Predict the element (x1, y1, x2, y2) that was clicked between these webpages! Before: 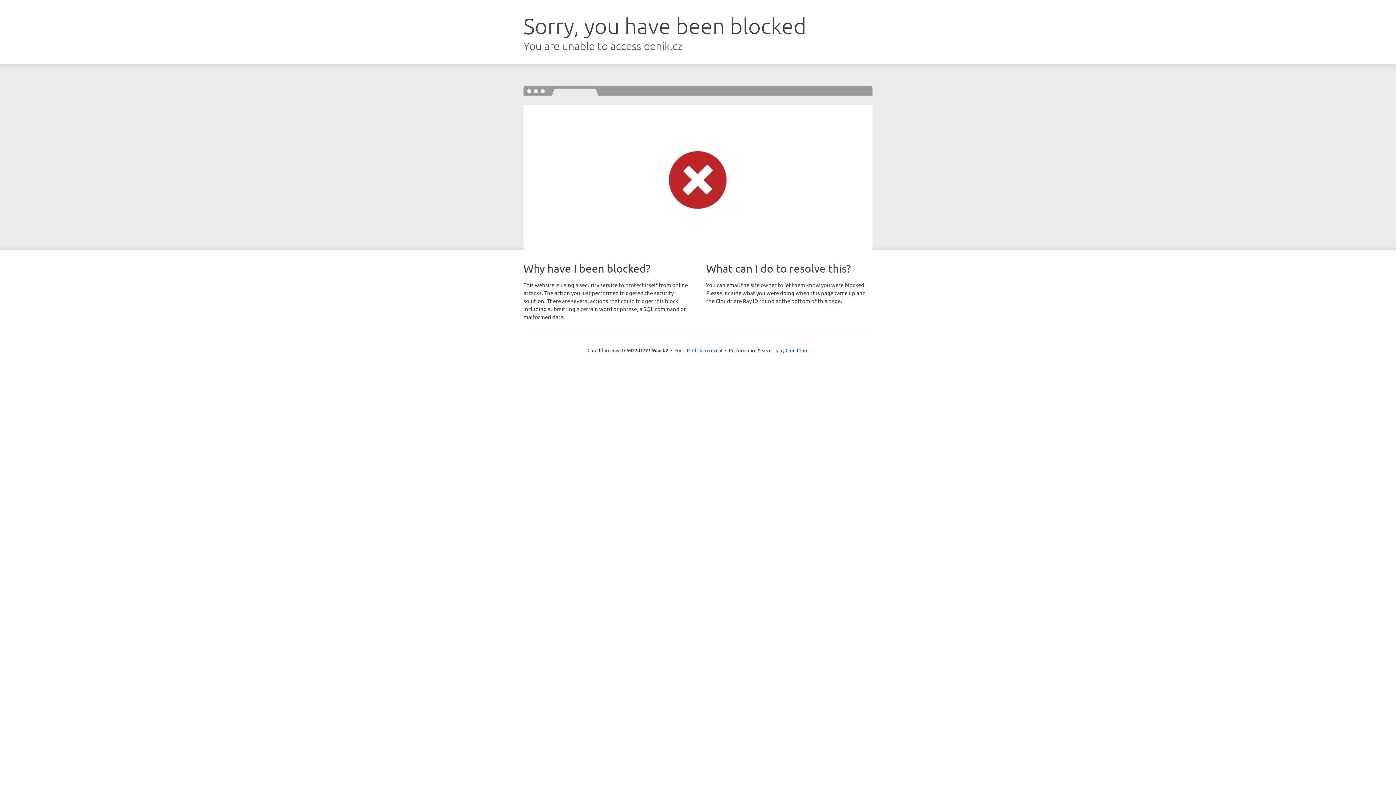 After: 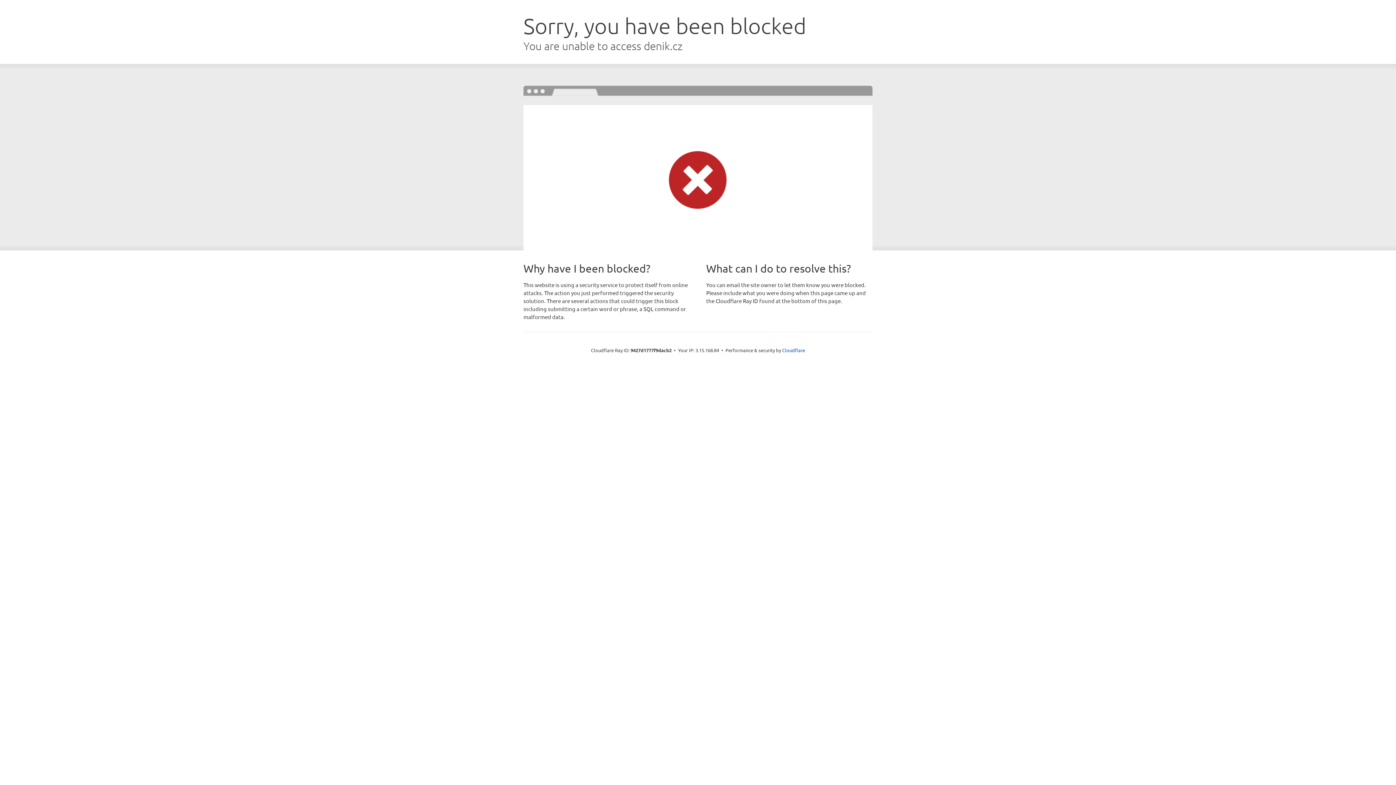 Action: label: Click to reveal bbox: (692, 346, 722, 353)